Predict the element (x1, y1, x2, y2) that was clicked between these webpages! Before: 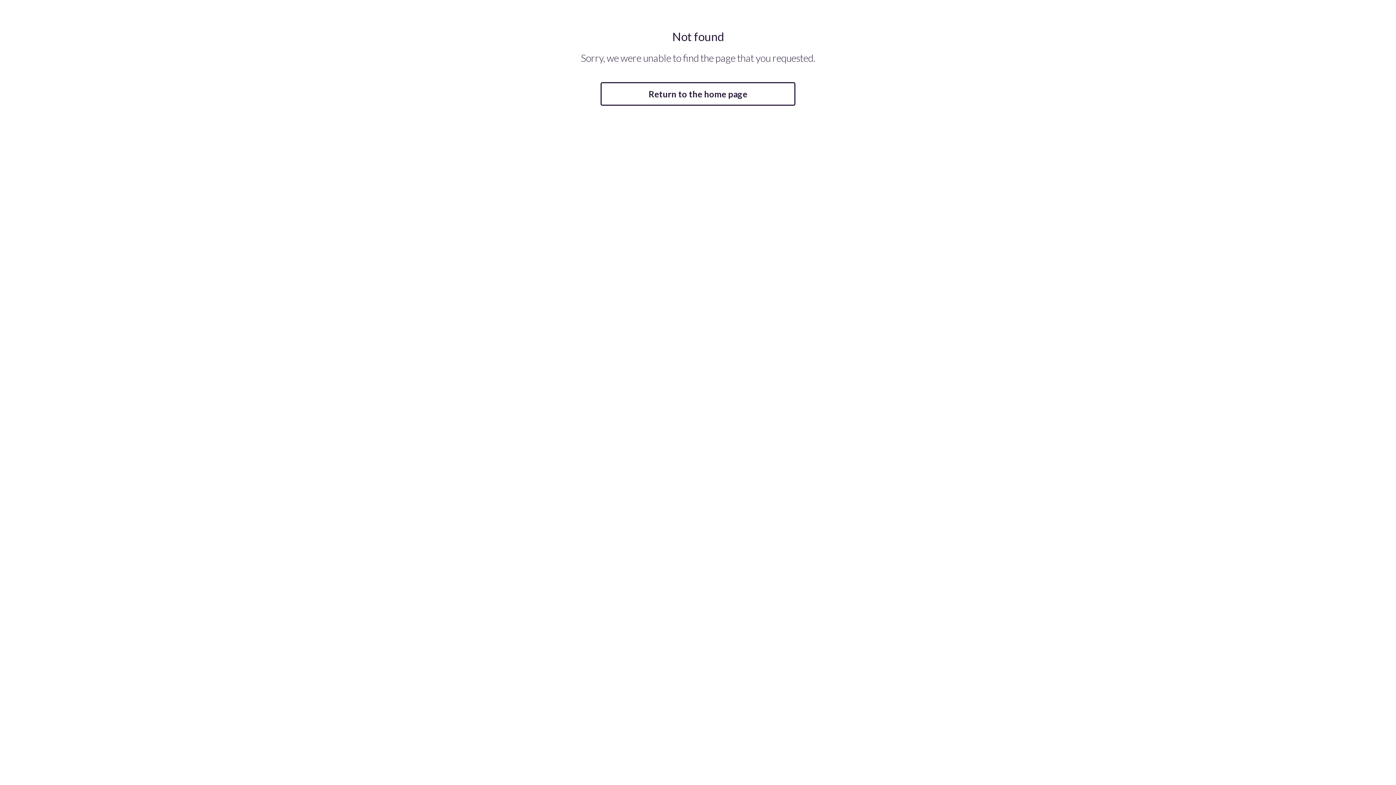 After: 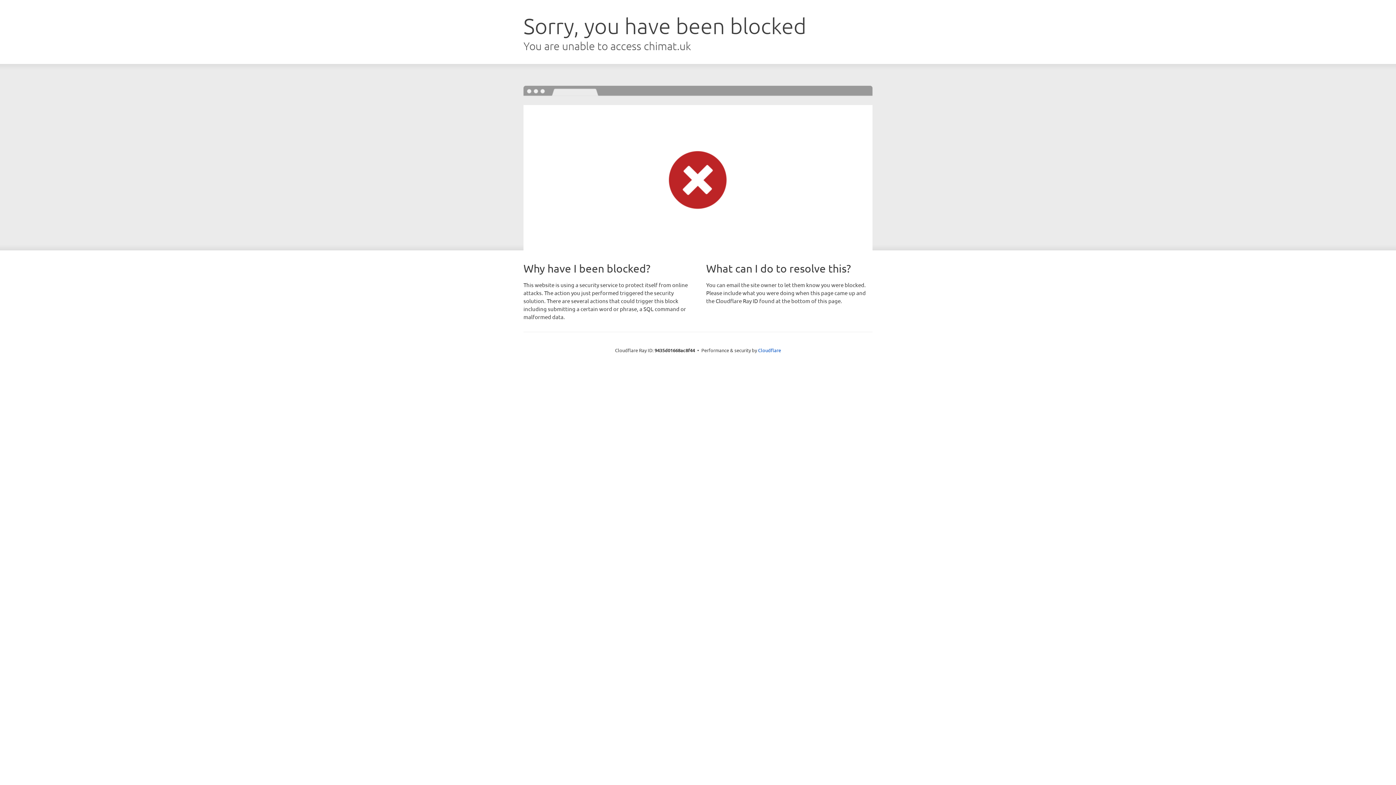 Action: bbox: (600, 82, 795, 105) label: Return to the home page